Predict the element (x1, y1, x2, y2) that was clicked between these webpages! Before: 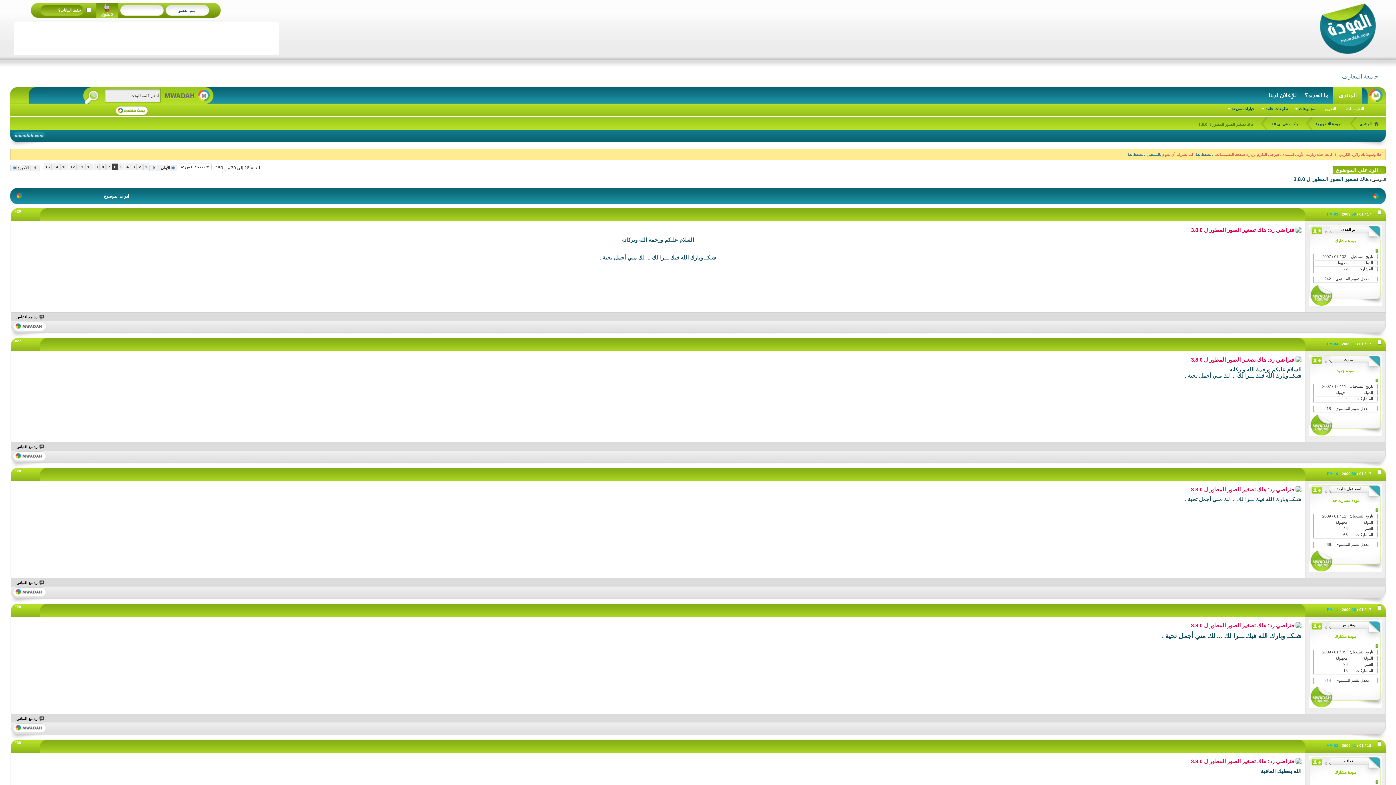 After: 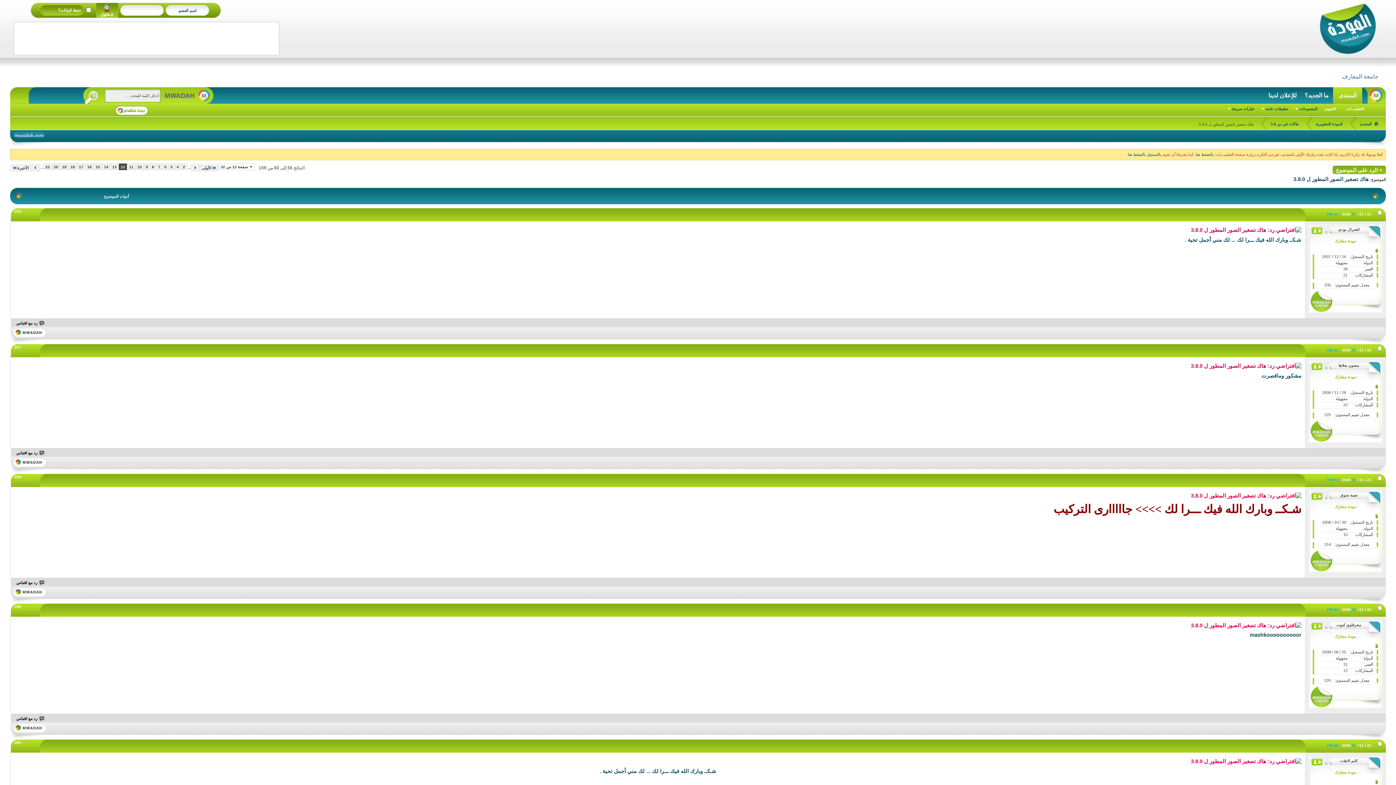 Action: label: 12 bbox: (68, 163, 76, 170)